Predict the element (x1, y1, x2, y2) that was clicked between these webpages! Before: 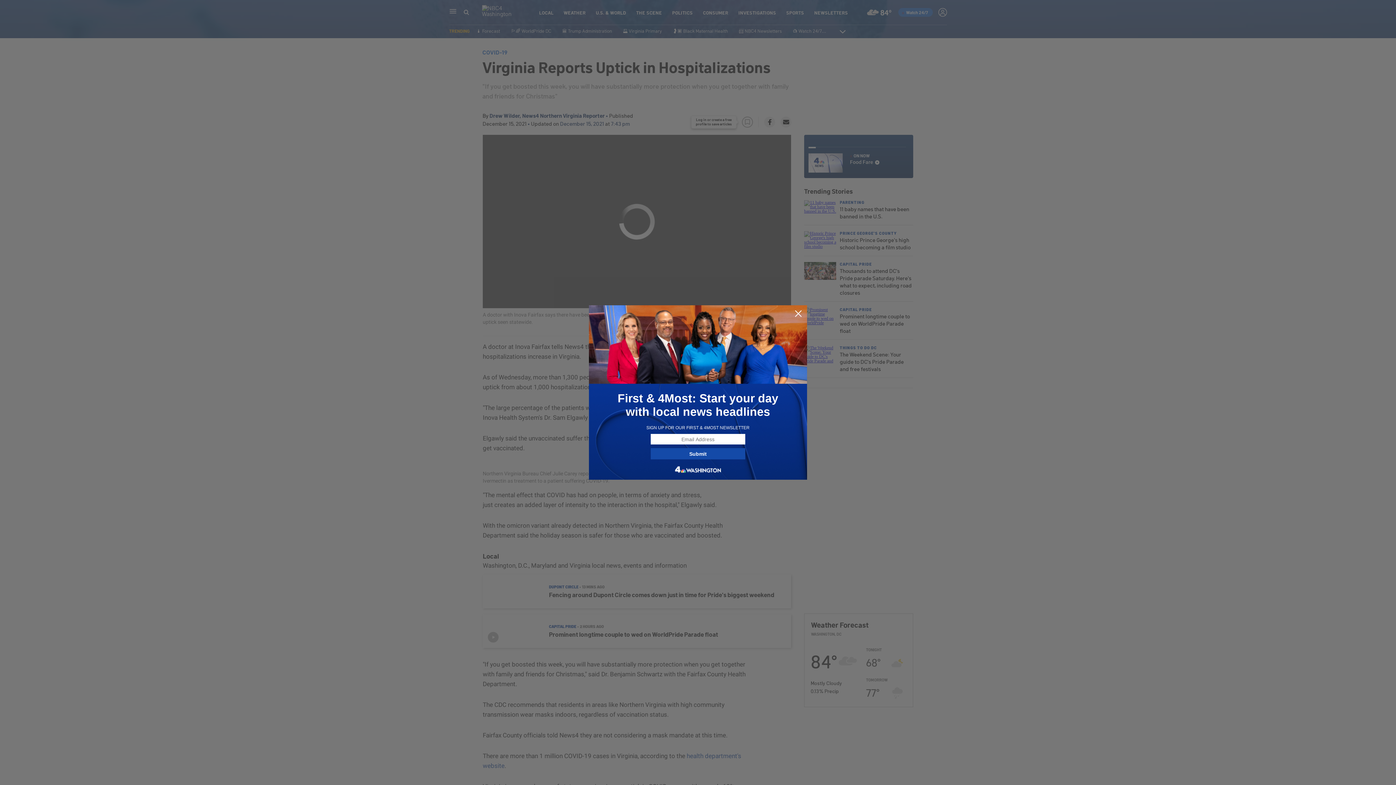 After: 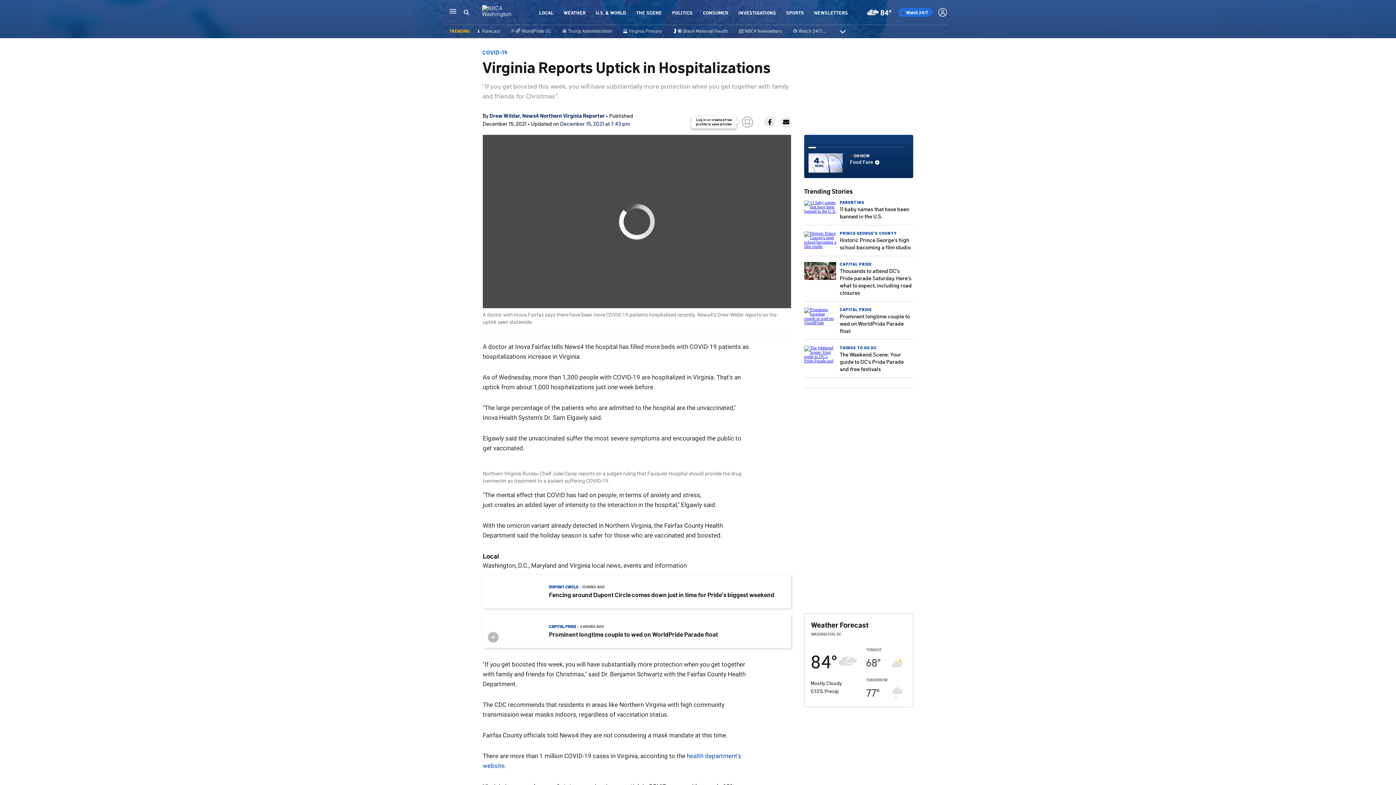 Action: bbox: (794, 309, 802, 318)